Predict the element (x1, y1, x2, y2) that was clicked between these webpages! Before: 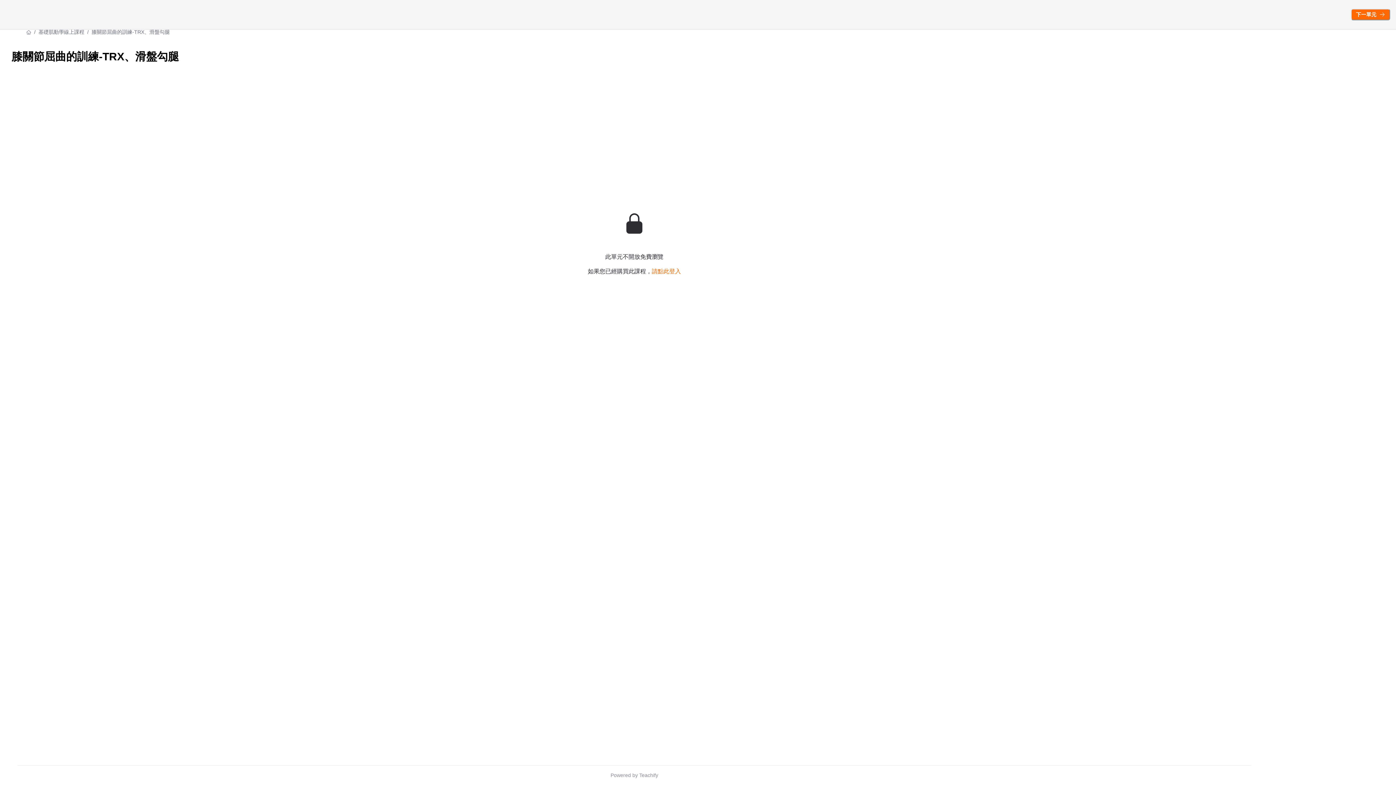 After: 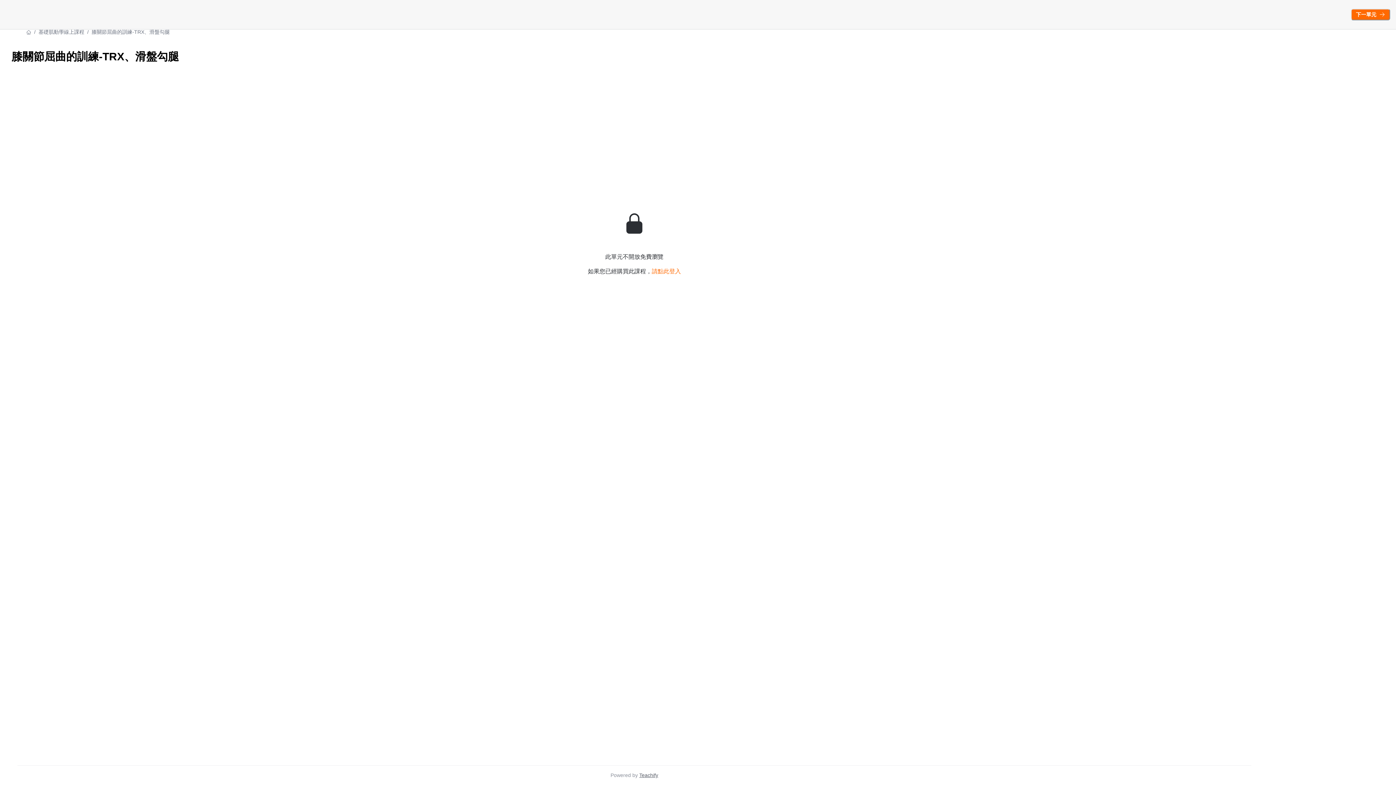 Action: bbox: (766, 772, 785, 778) label: Teachify